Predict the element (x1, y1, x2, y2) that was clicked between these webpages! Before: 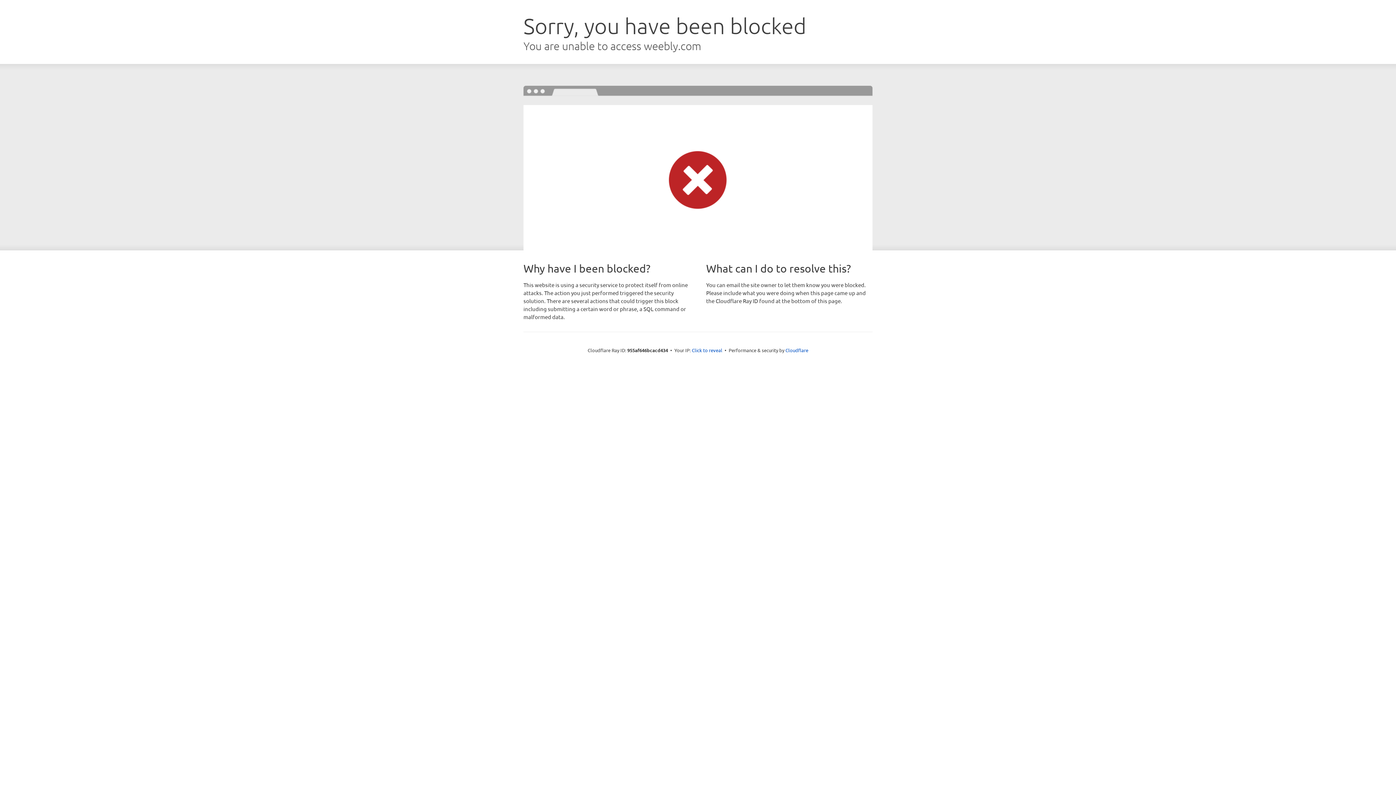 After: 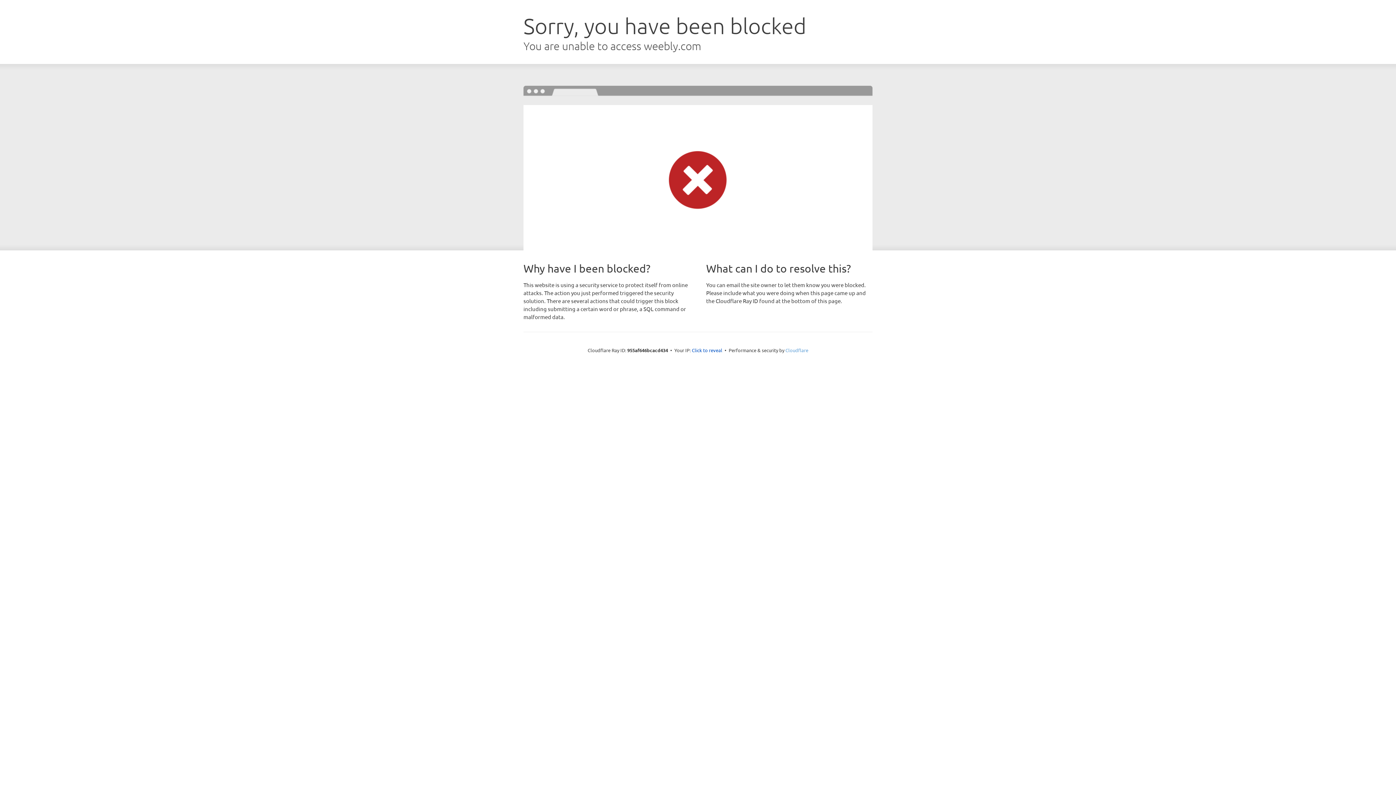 Action: label: Cloudflare bbox: (785, 347, 808, 353)